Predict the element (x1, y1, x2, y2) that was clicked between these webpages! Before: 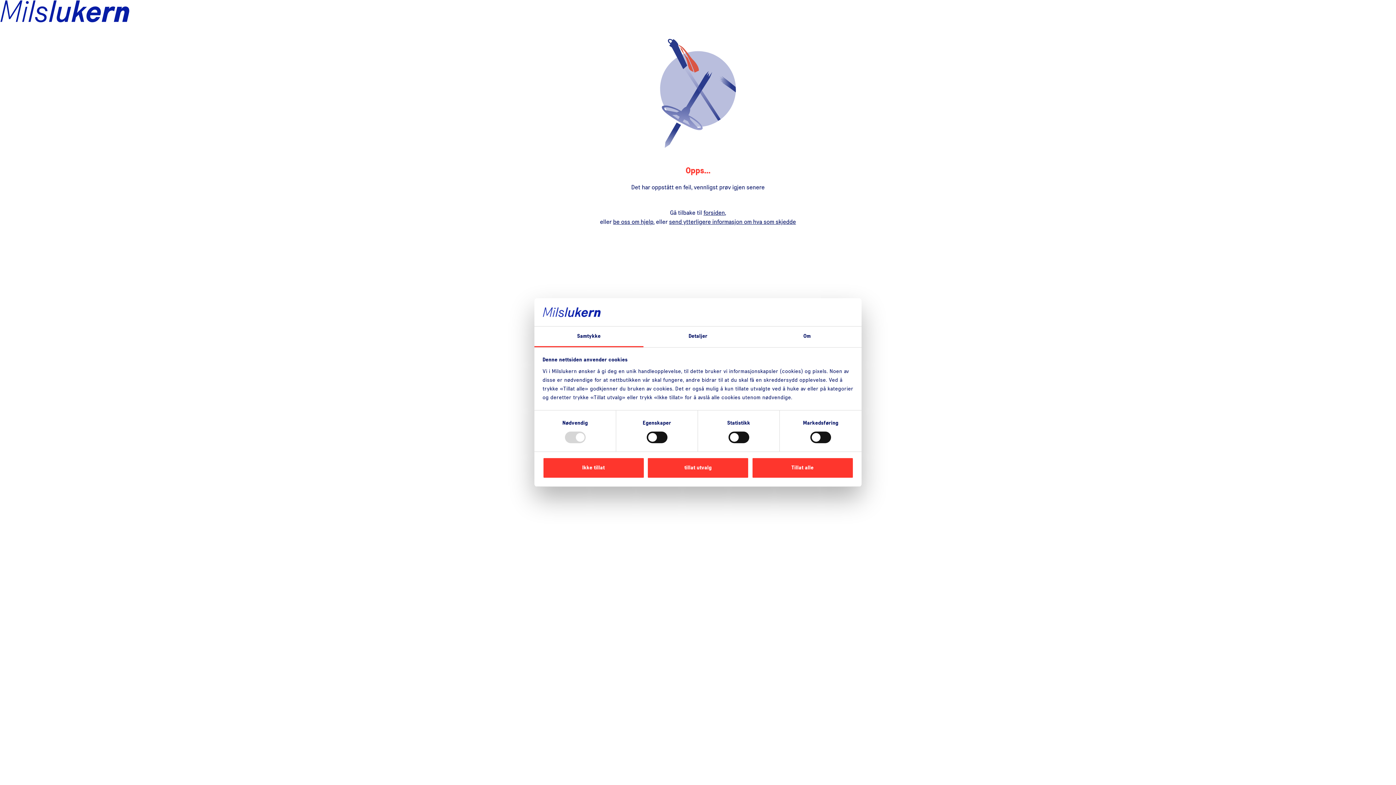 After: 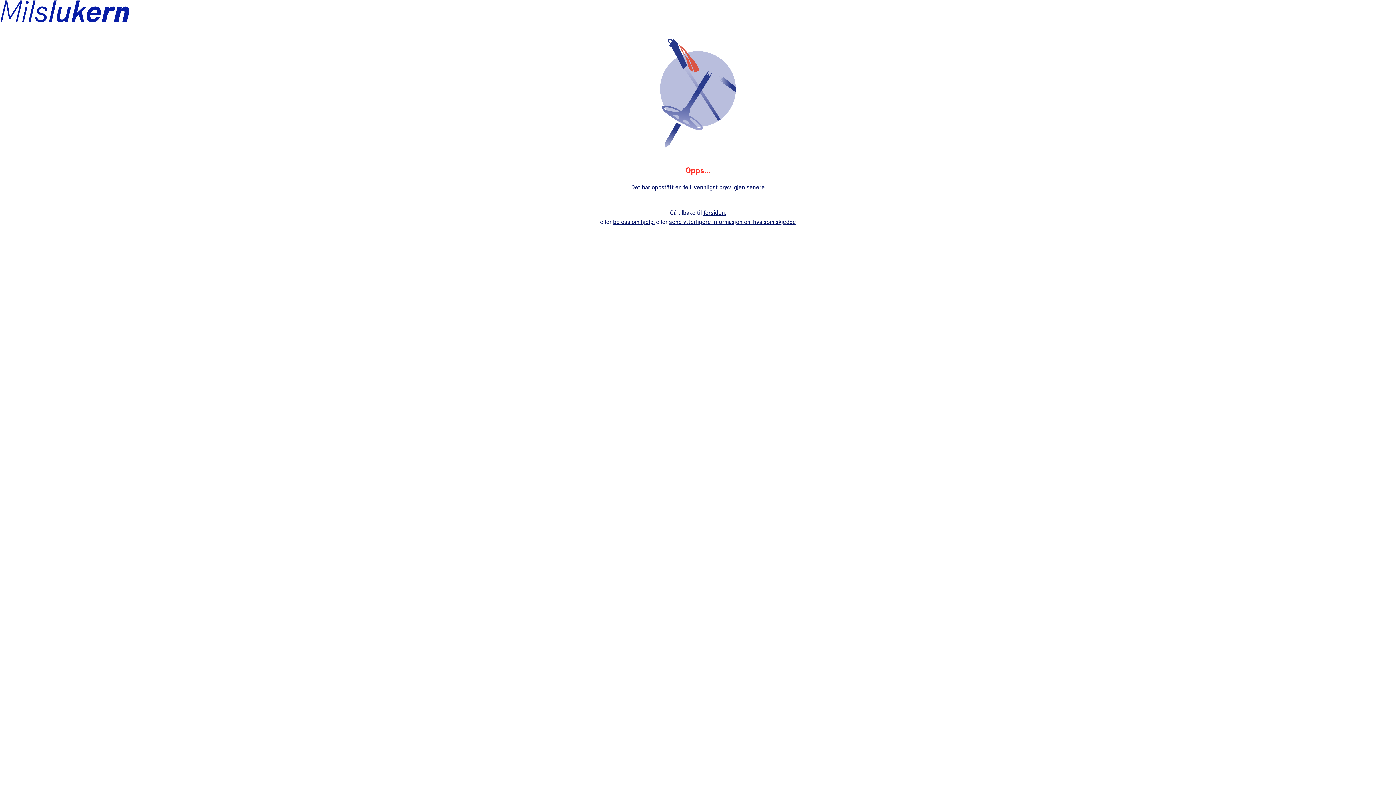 Action: bbox: (751, 457, 853, 478) label: Tillat alle